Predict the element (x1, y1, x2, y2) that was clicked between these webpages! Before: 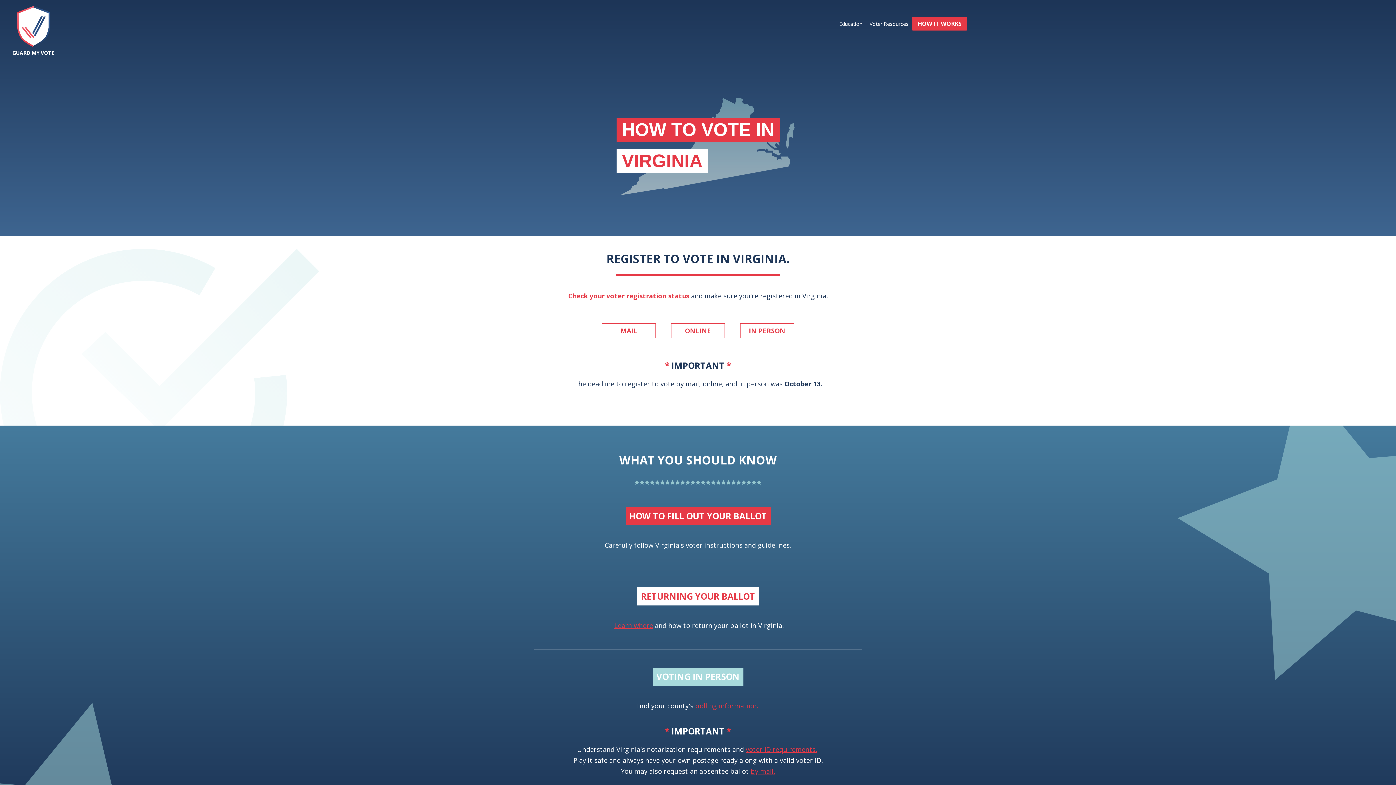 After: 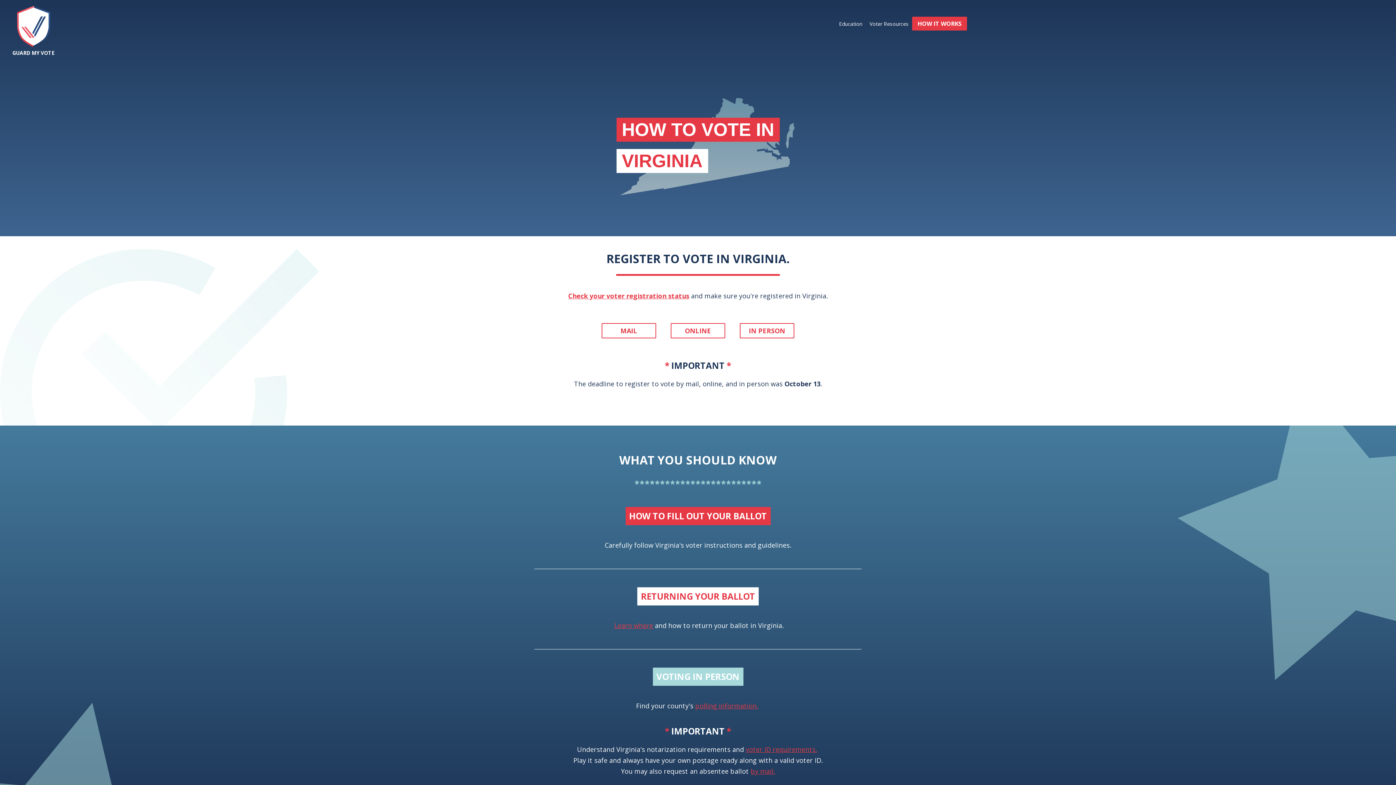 Action: bbox: (612, 620, 655, 631) label: Learn where